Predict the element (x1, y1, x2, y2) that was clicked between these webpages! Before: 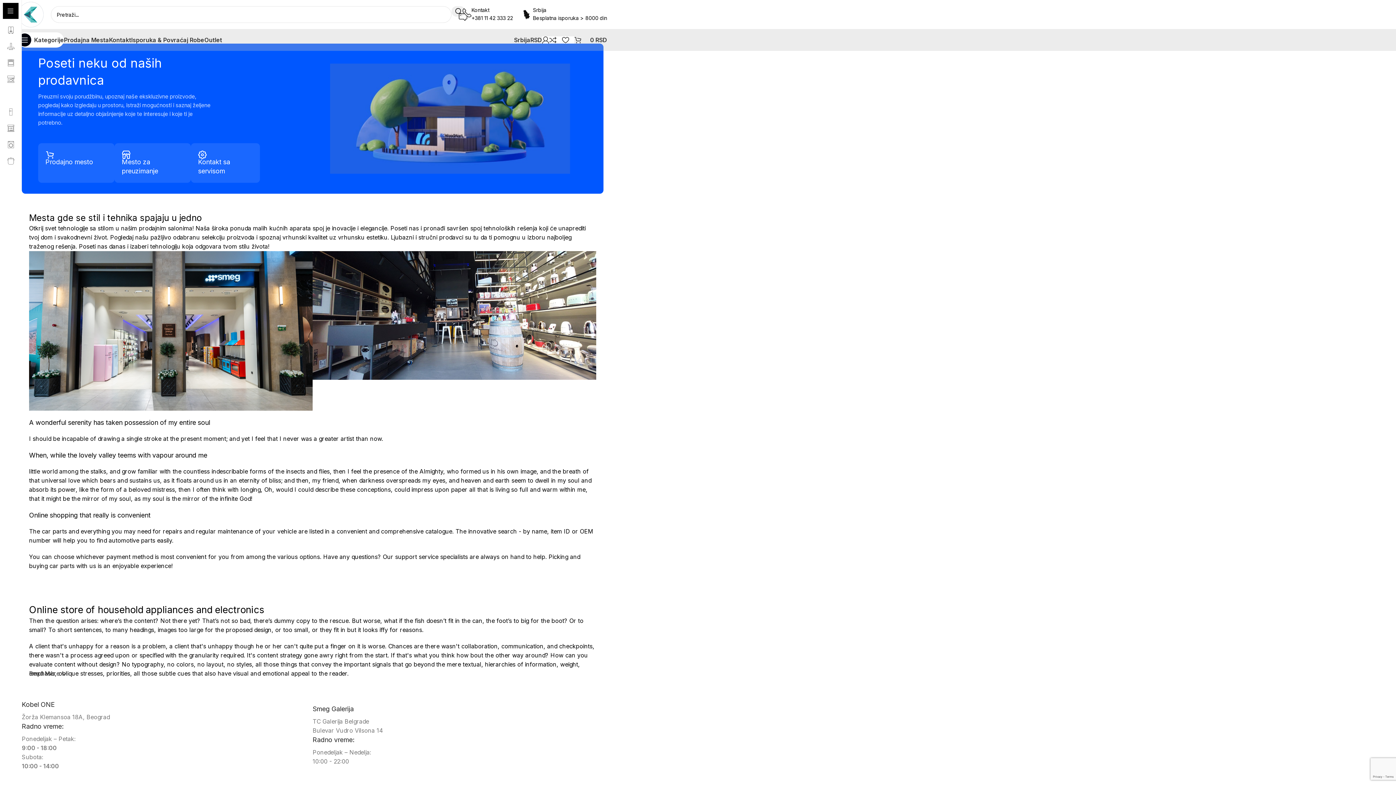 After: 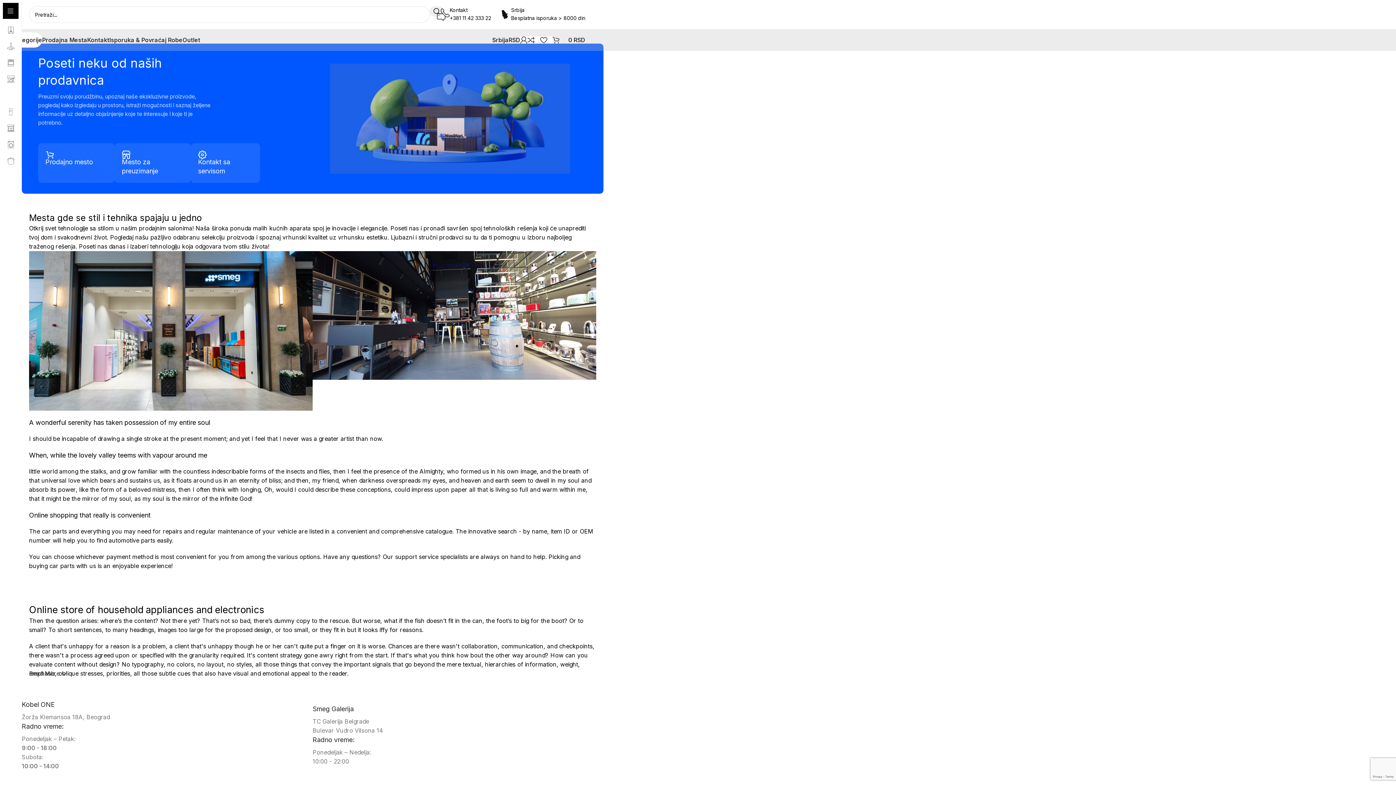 Action: bbox: (471, 14, 513, 21) label: +381 11 42 333 22